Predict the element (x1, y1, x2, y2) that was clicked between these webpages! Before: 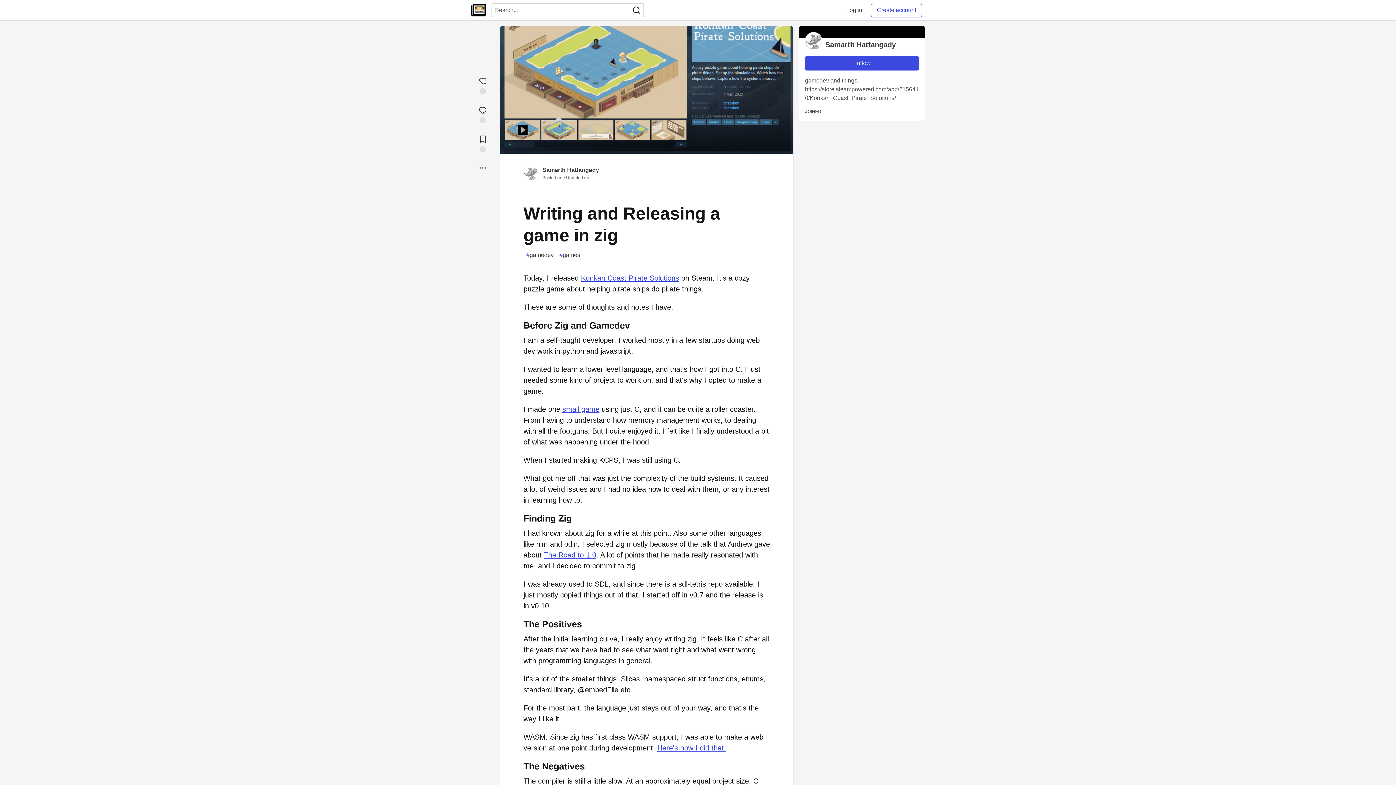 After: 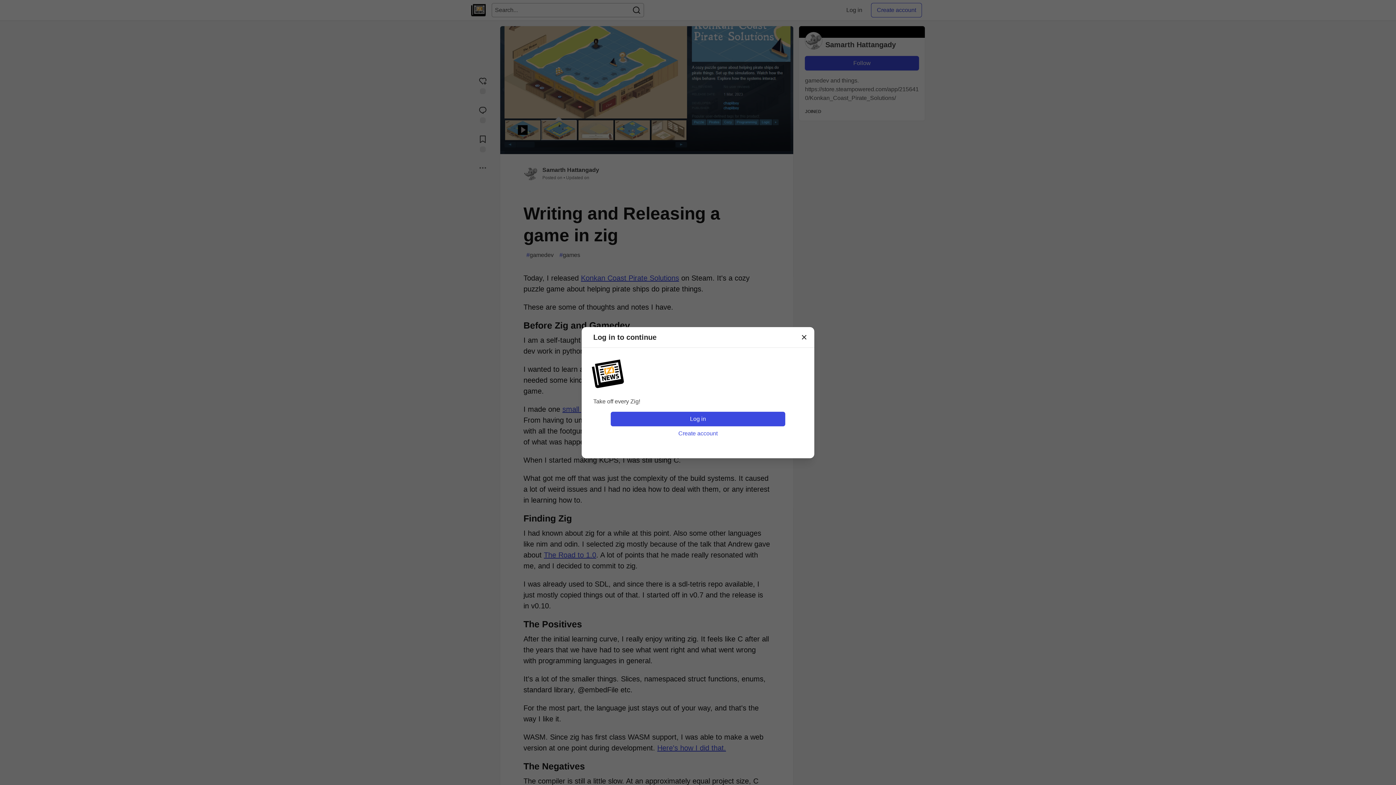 Action: label: Add to reading list bbox: (471, 131, 494, 154)